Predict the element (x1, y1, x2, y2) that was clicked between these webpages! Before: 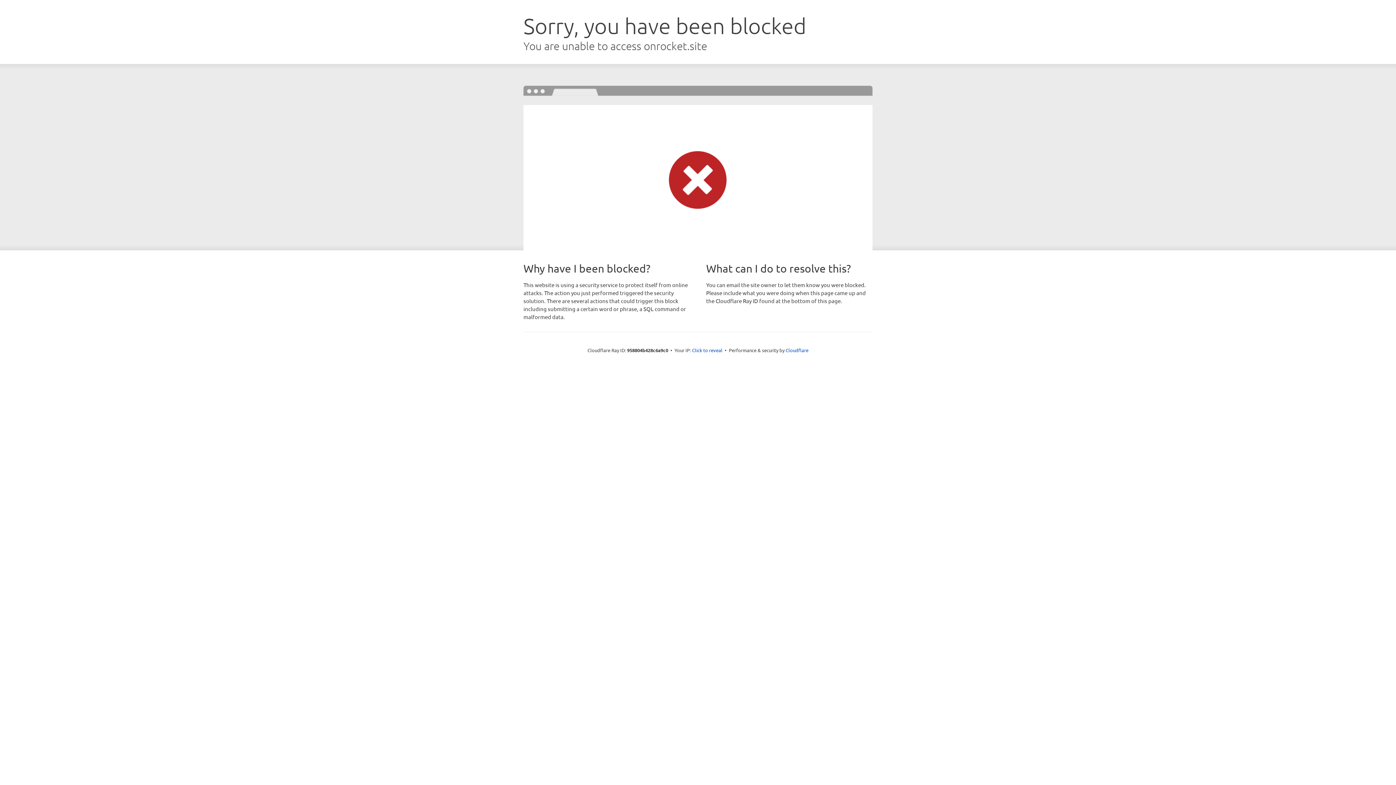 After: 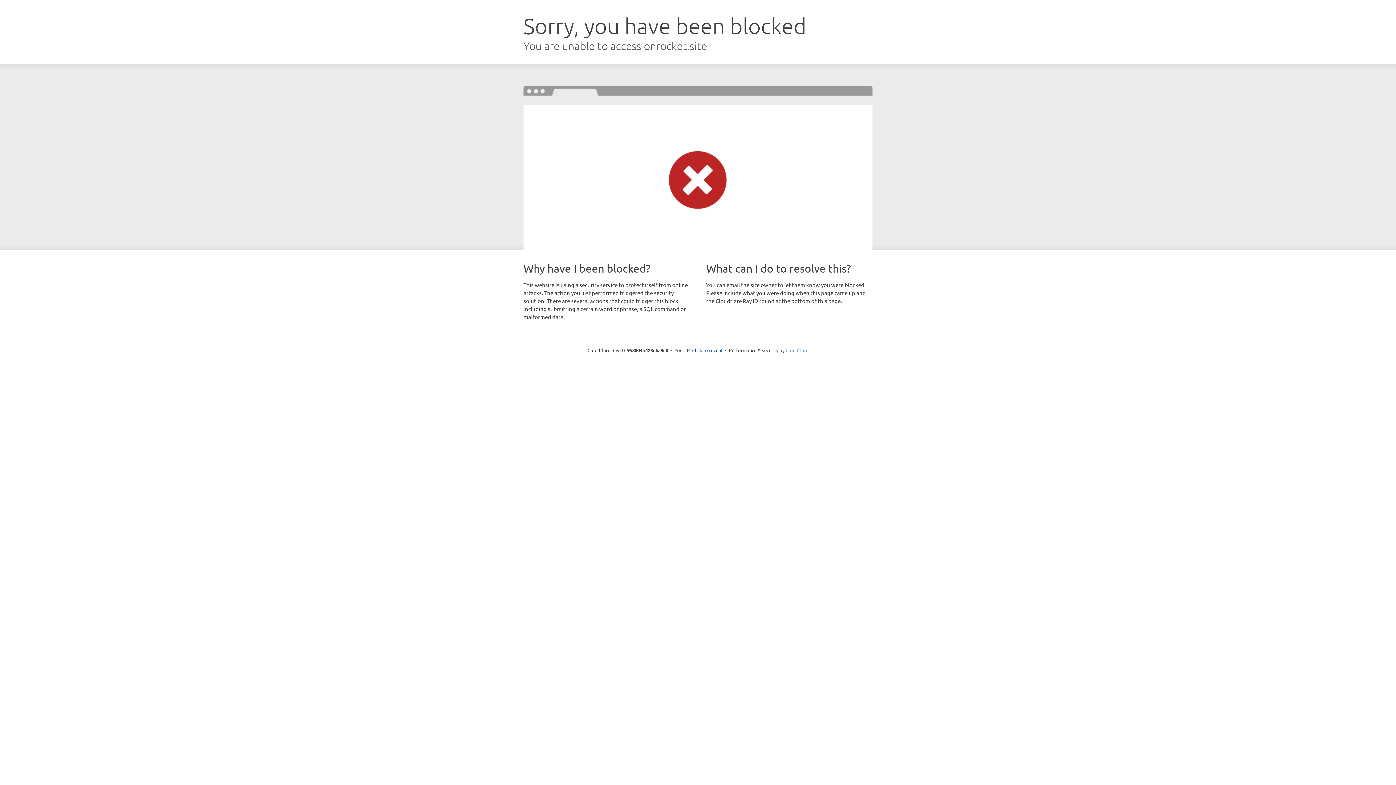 Action: bbox: (785, 347, 808, 353) label: Cloudflare